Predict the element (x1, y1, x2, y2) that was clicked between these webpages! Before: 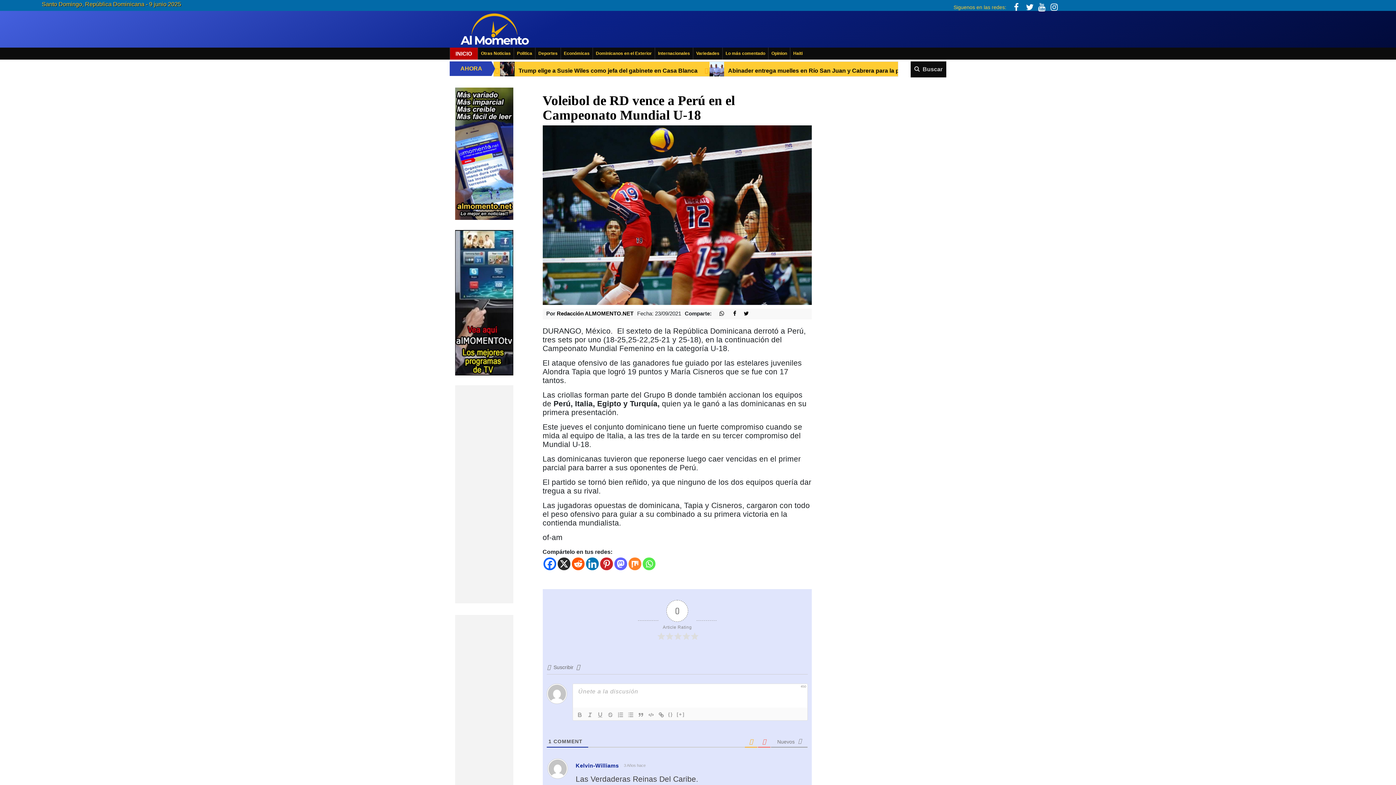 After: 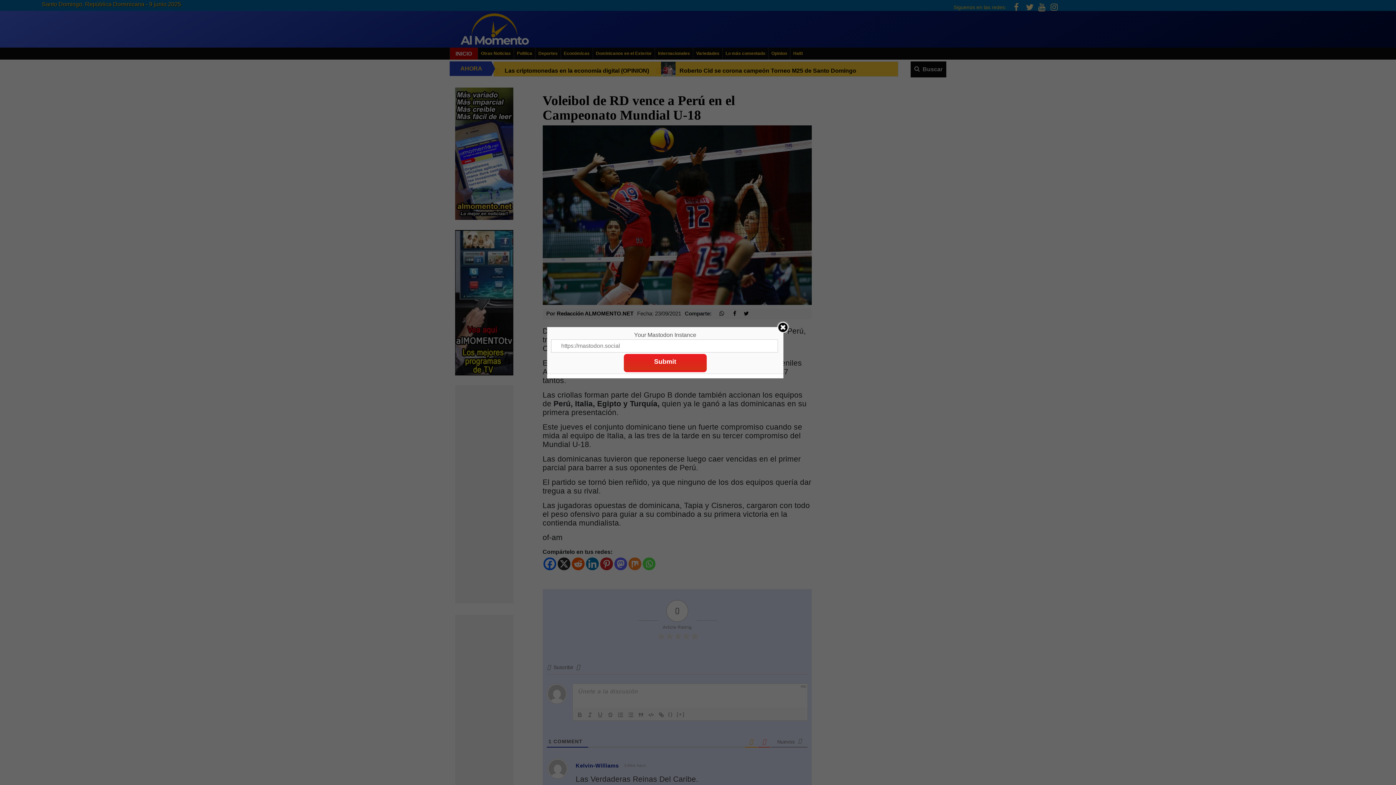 Action: label: Mastodon bbox: (614, 557, 627, 570)